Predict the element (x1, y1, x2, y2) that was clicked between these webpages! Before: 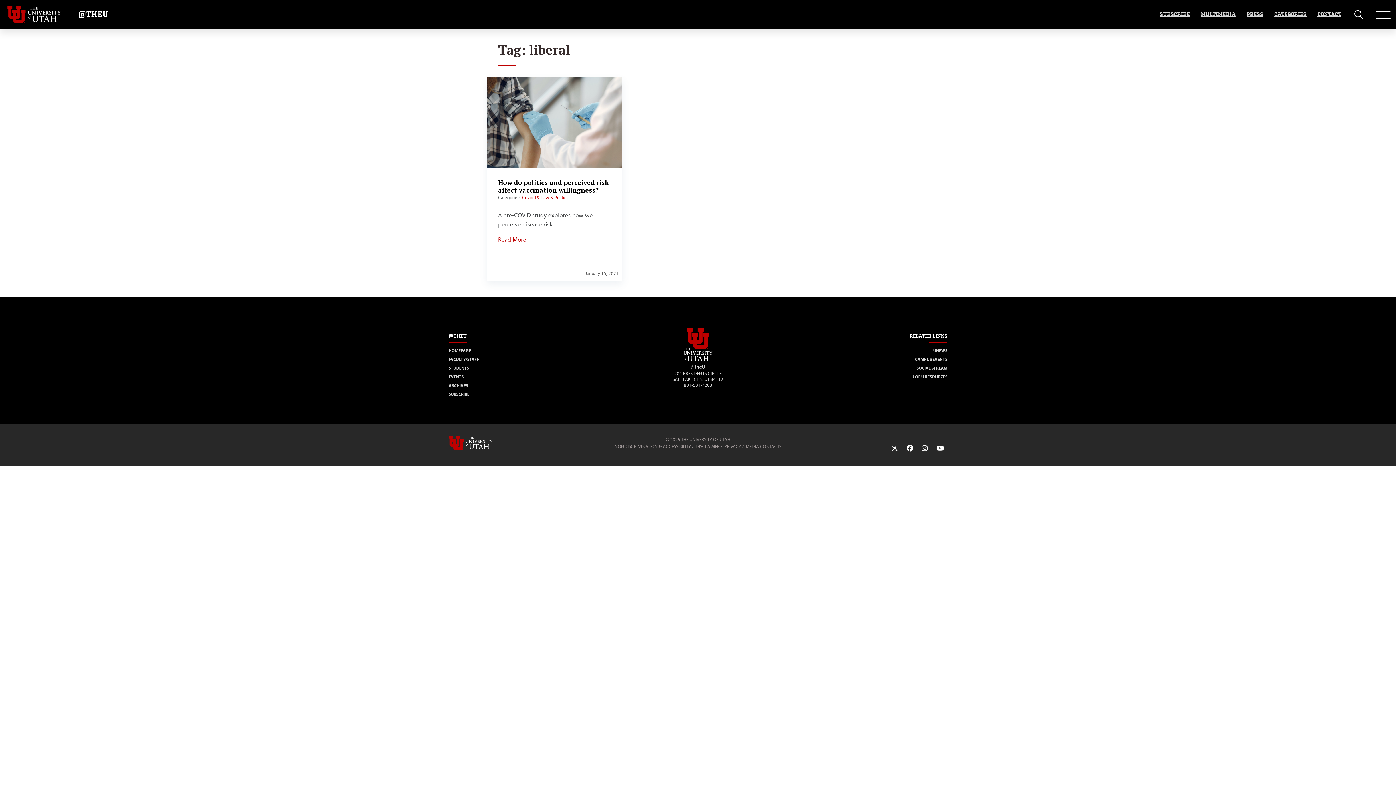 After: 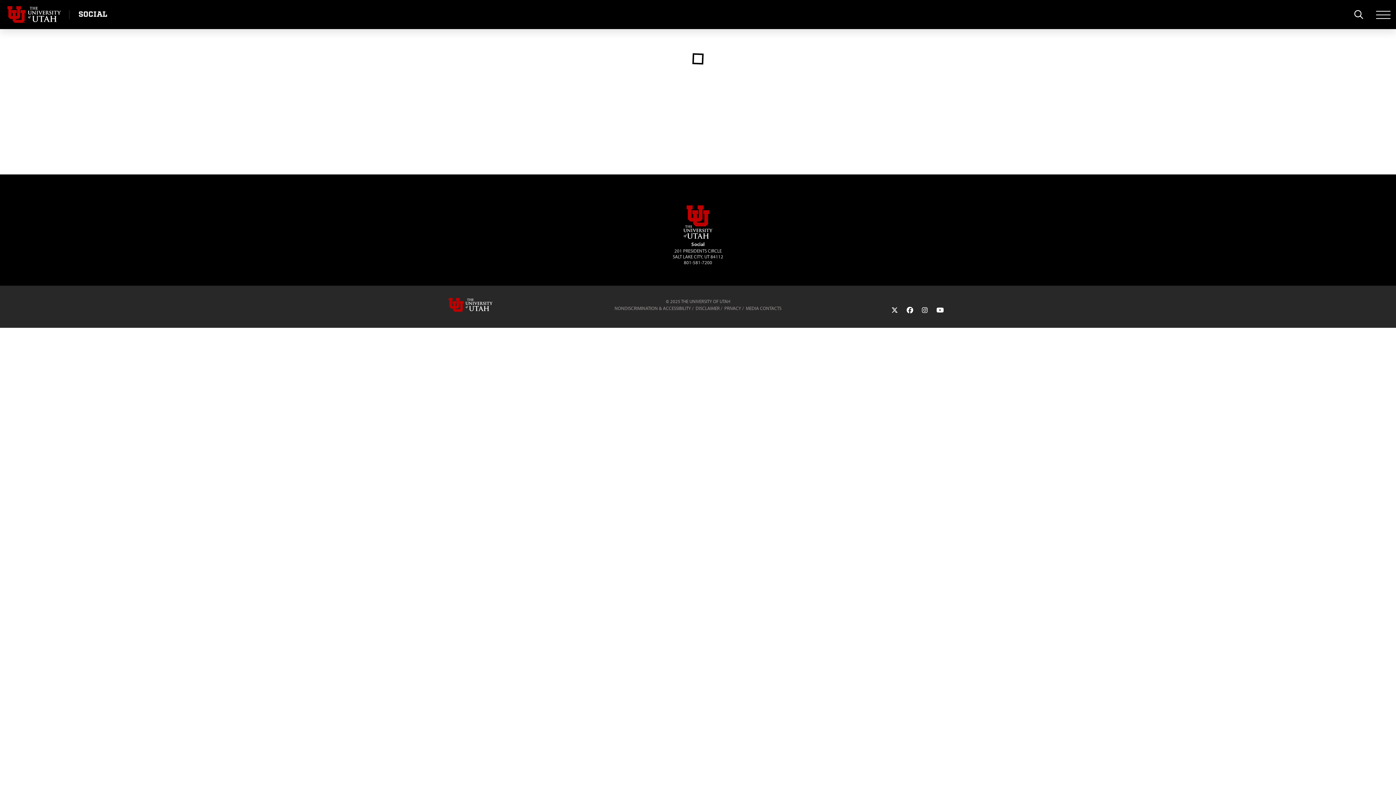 Action: bbox: (916, 365, 947, 370) label: SOCIAL STREAM